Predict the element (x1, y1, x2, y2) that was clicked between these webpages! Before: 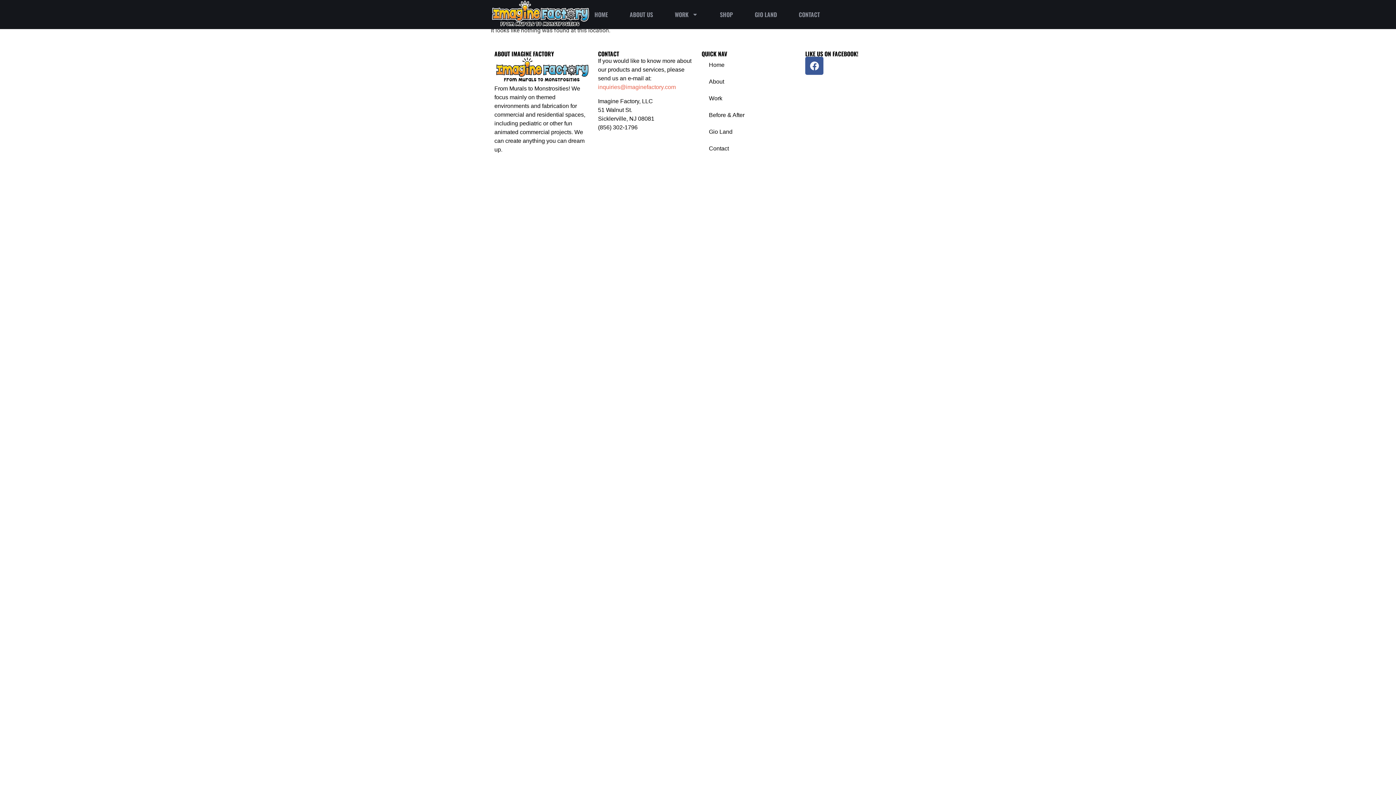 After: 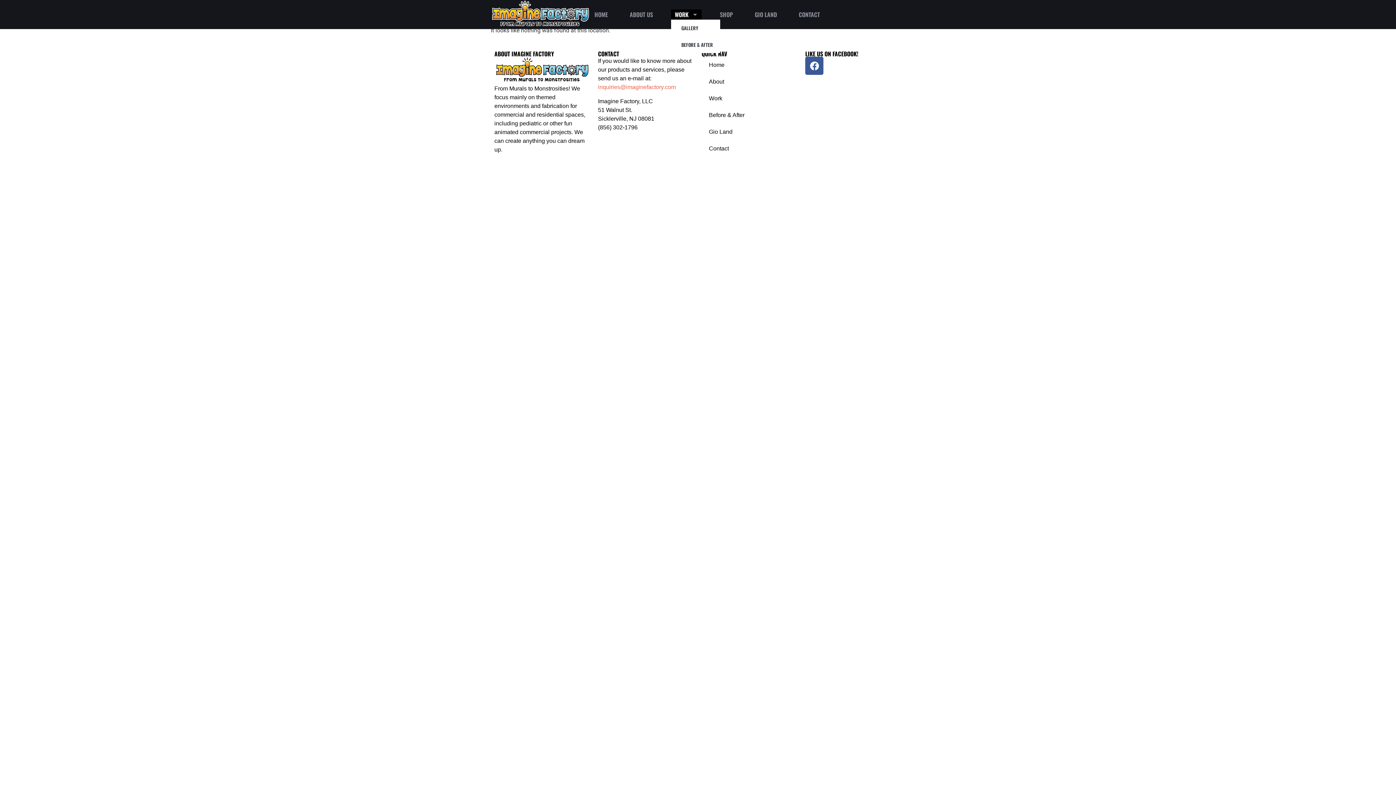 Action: bbox: (671, 9, 701, 19) label: WORK